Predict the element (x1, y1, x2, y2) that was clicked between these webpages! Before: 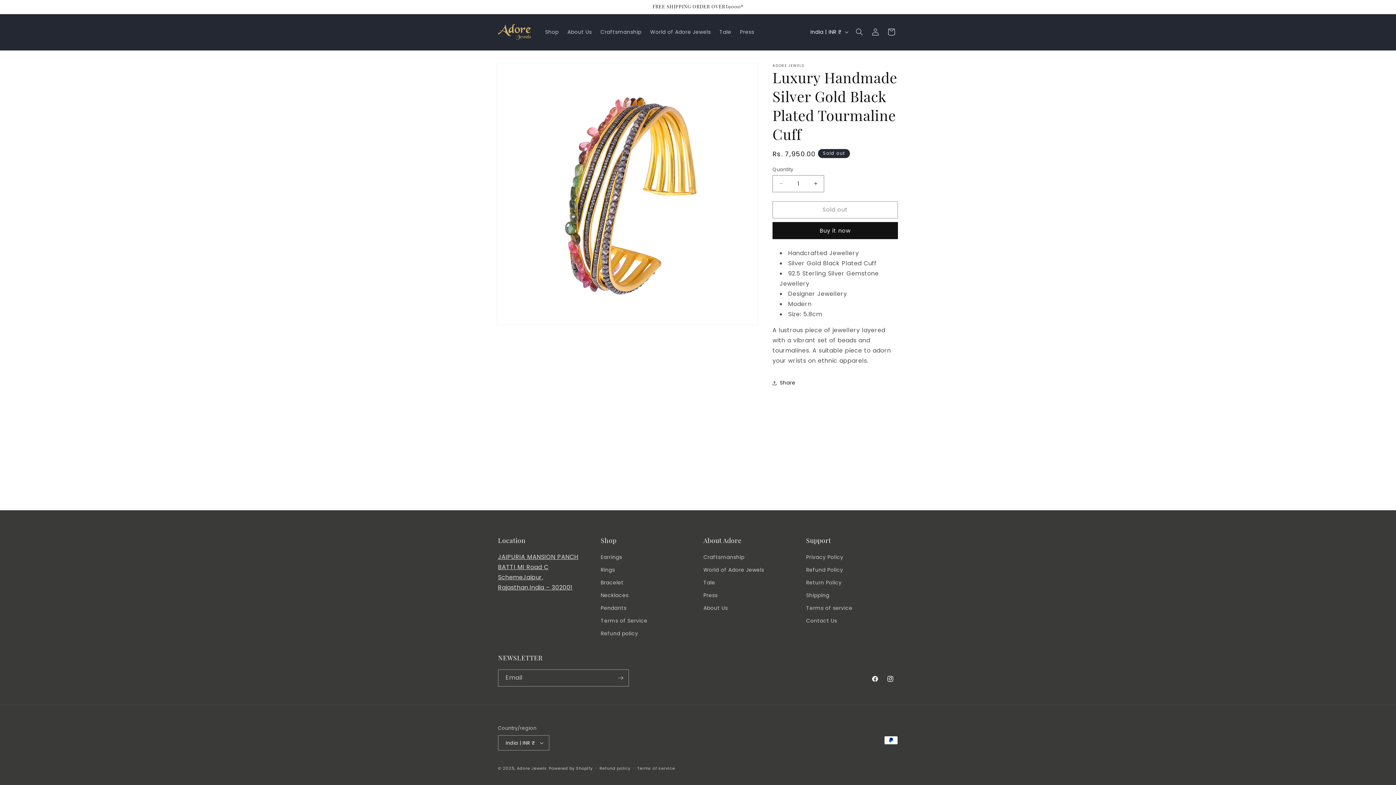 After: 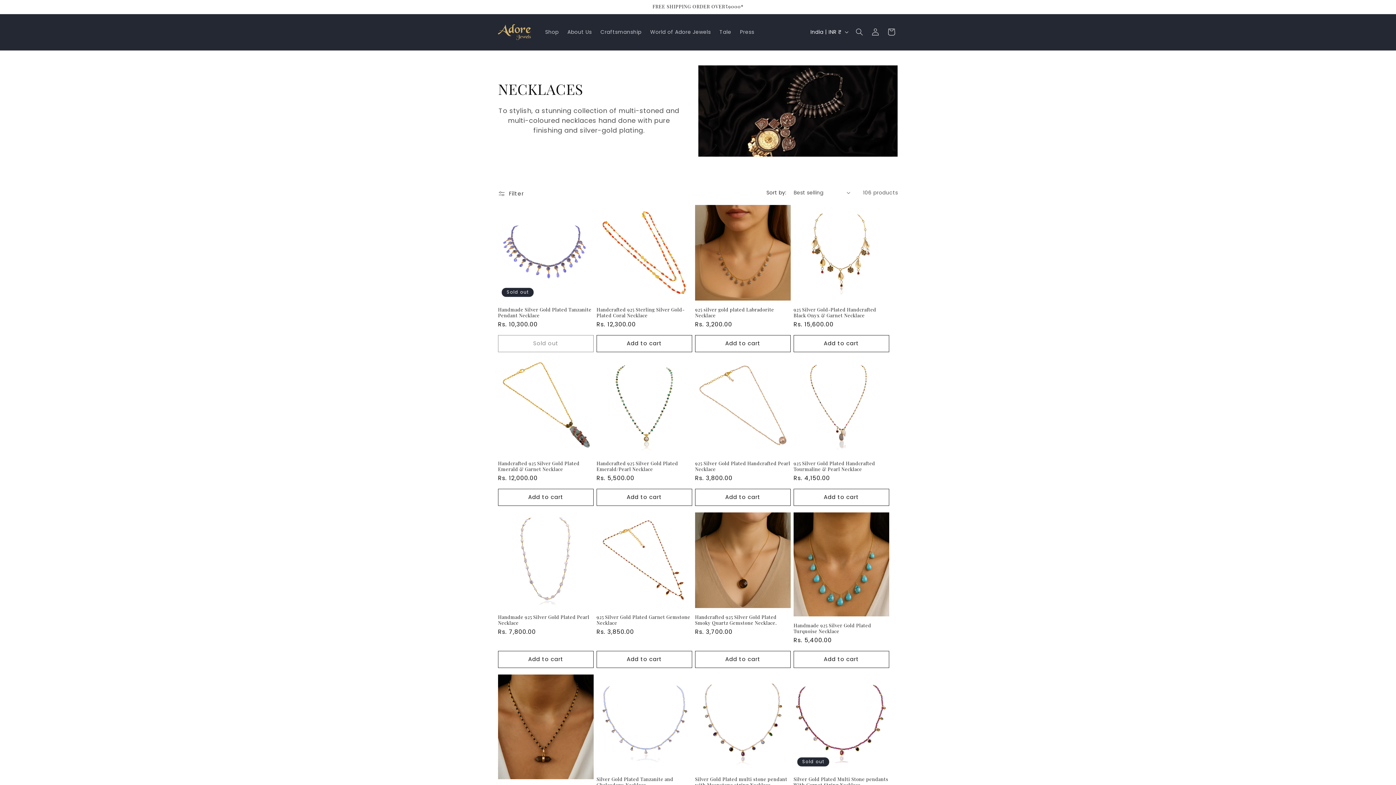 Action: label: Necklaces bbox: (600, 589, 628, 602)